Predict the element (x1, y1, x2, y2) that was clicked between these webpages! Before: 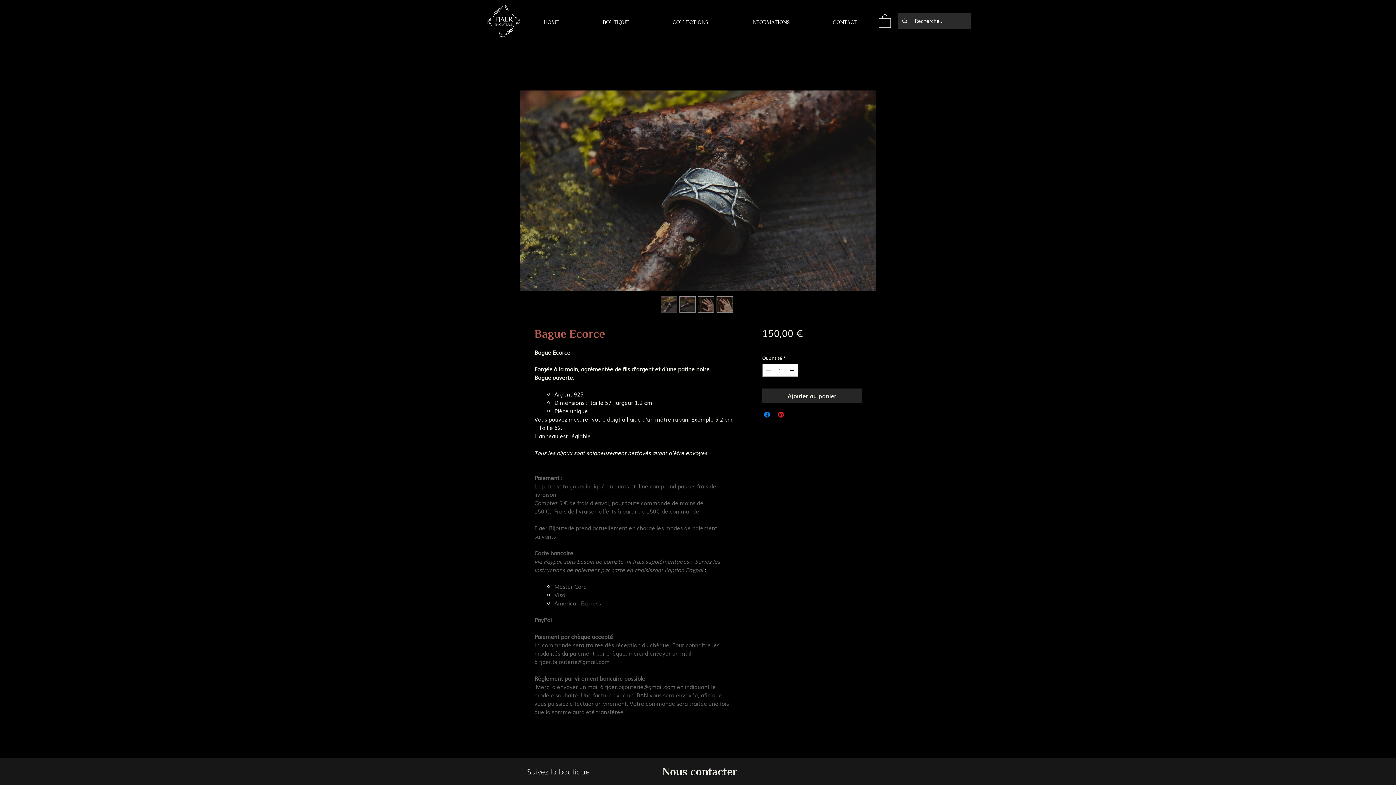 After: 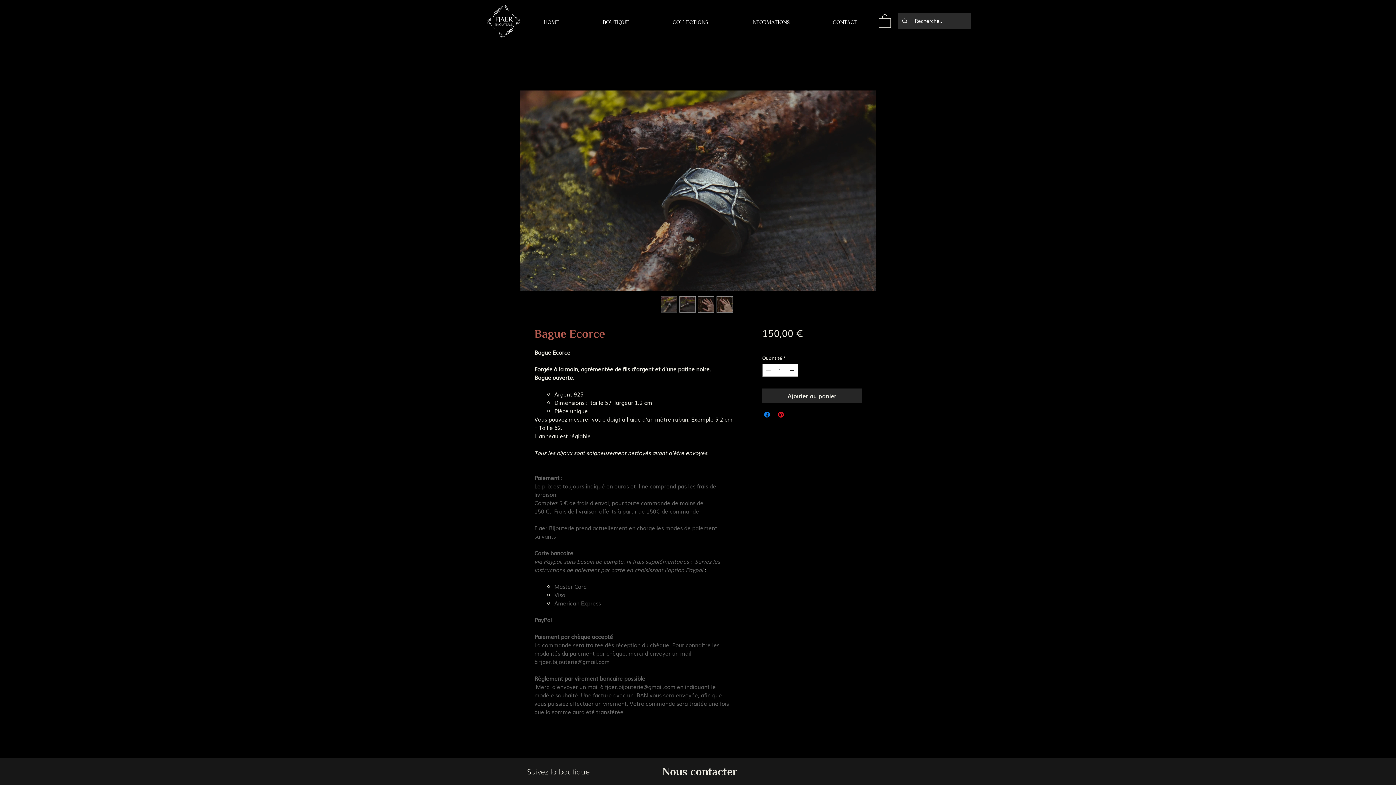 Action: bbox: (729, 6, 811, 38) label: INFORMATIONS